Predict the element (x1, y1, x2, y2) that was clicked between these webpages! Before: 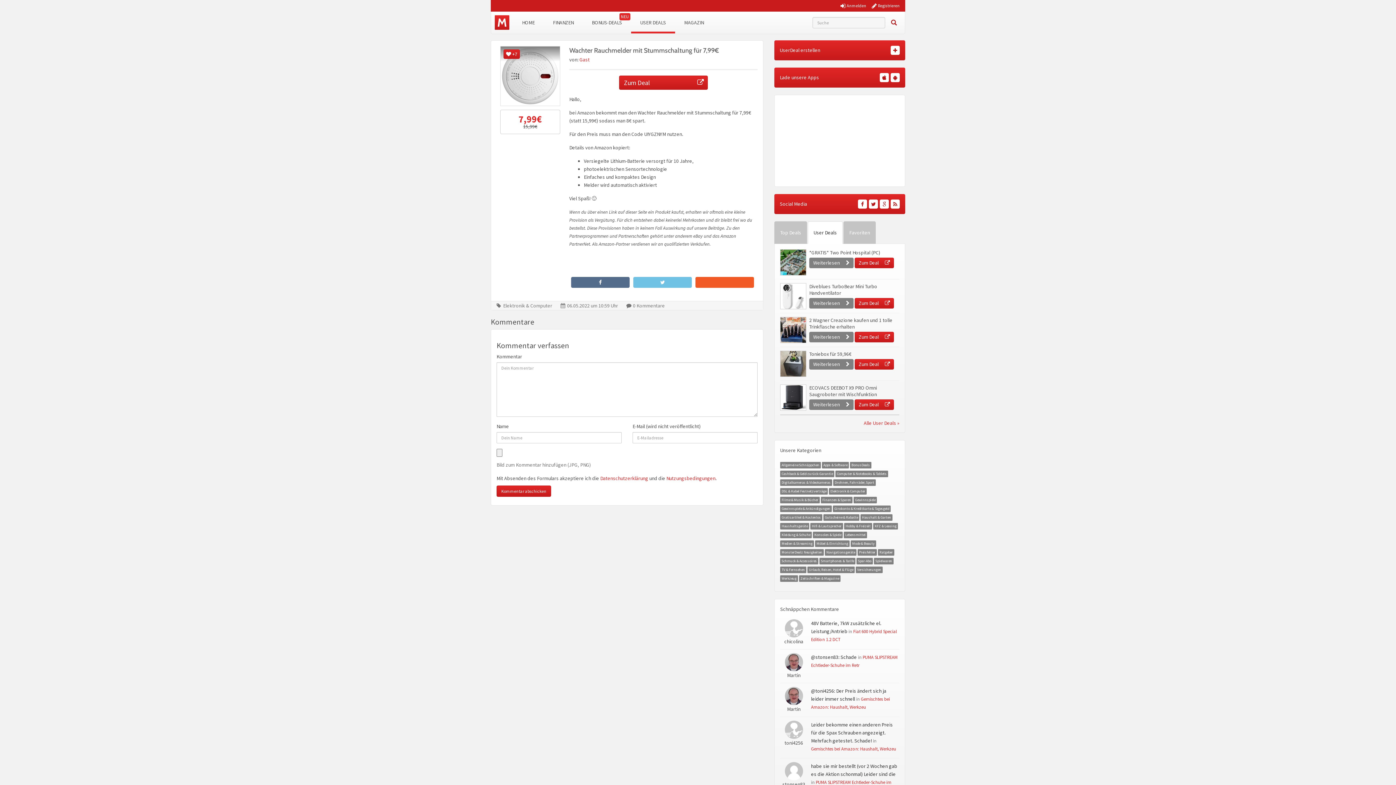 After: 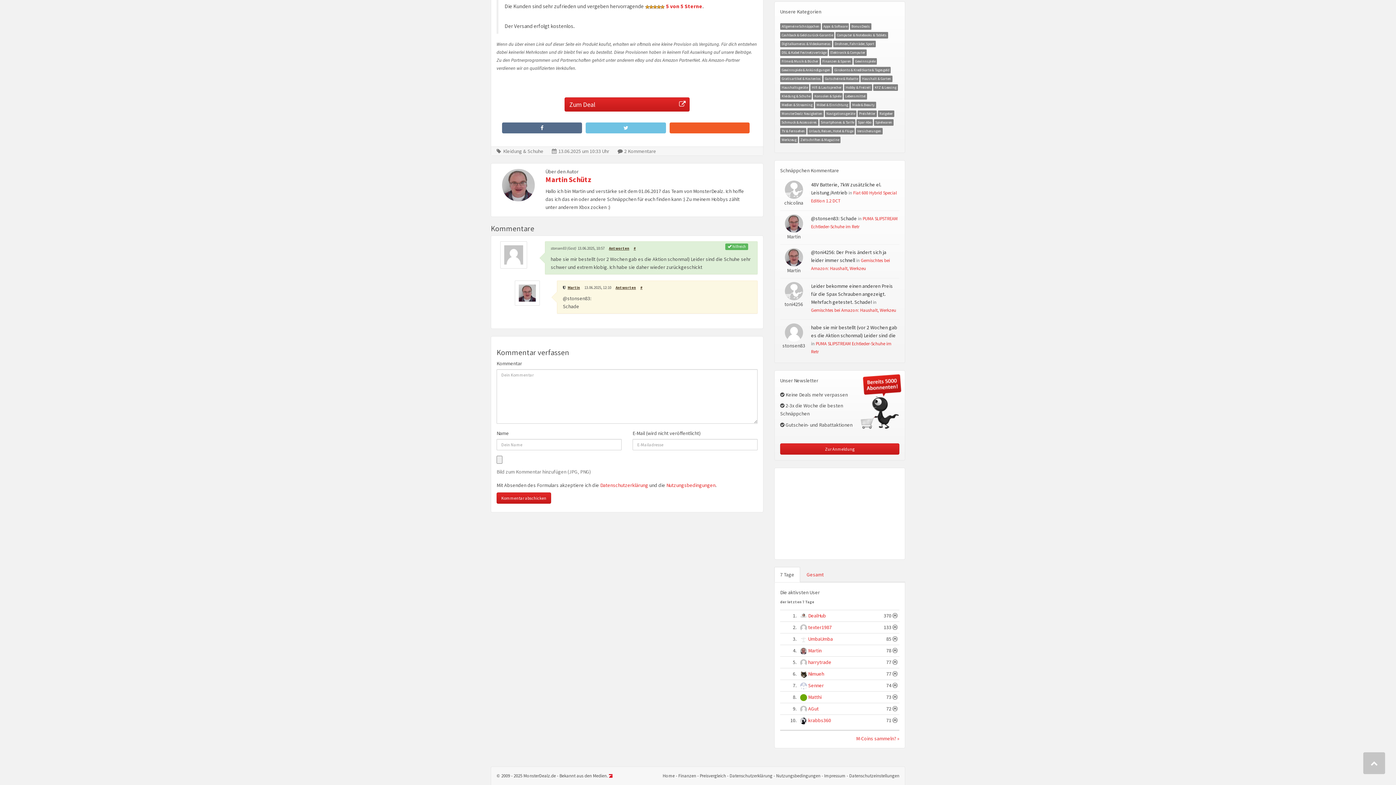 Action: label: @stonsen83: Schade bbox: (811, 654, 857, 660)